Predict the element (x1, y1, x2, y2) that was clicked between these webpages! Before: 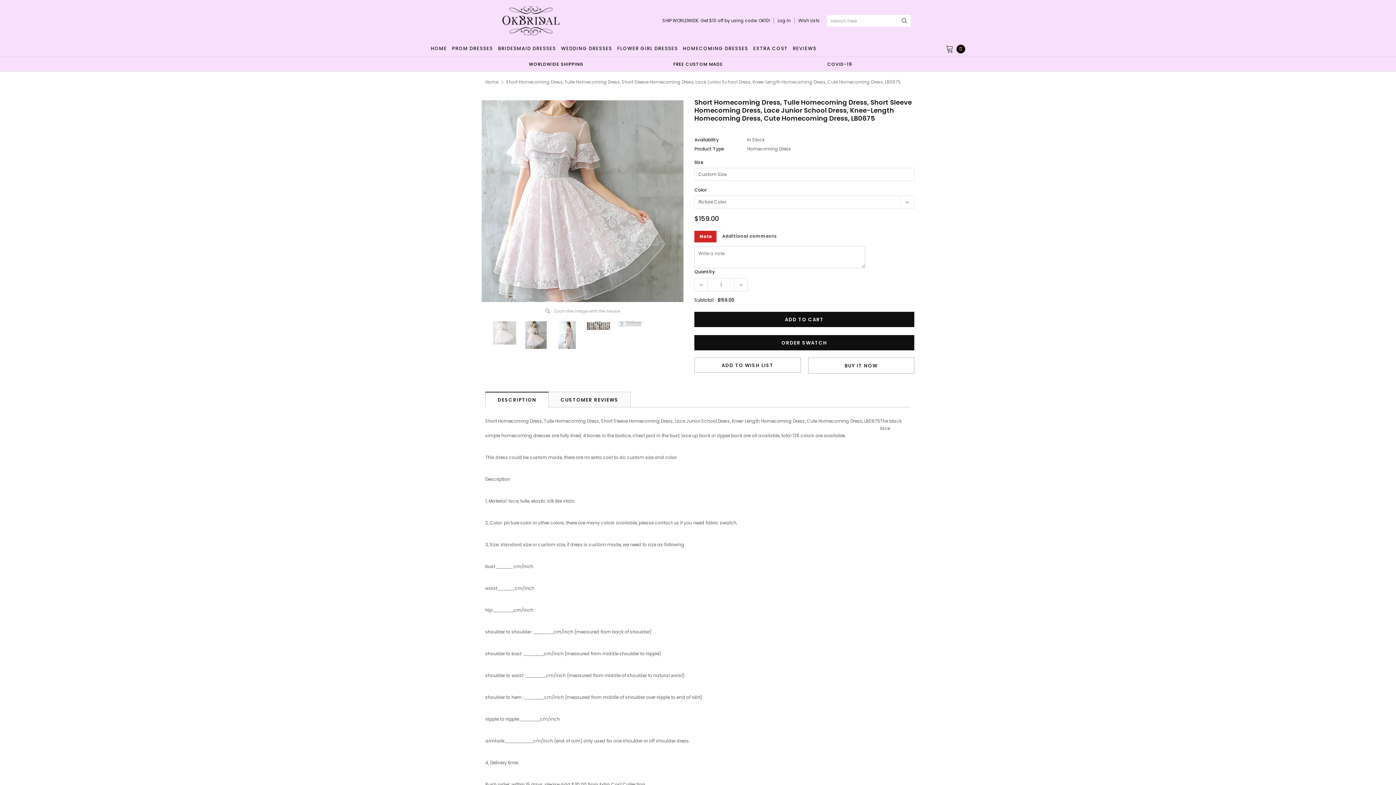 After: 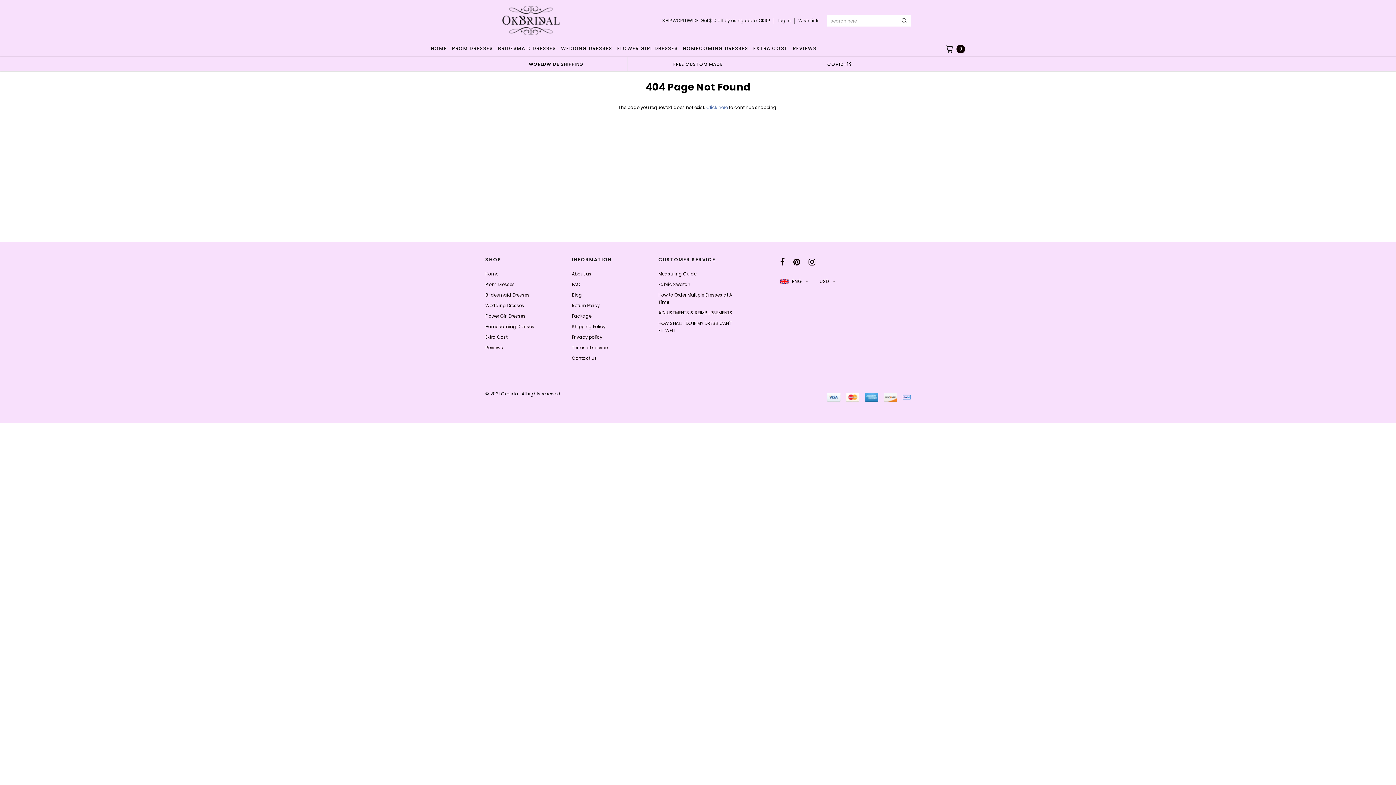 Action: label: Wish Lists bbox: (798, 17, 820, 23)